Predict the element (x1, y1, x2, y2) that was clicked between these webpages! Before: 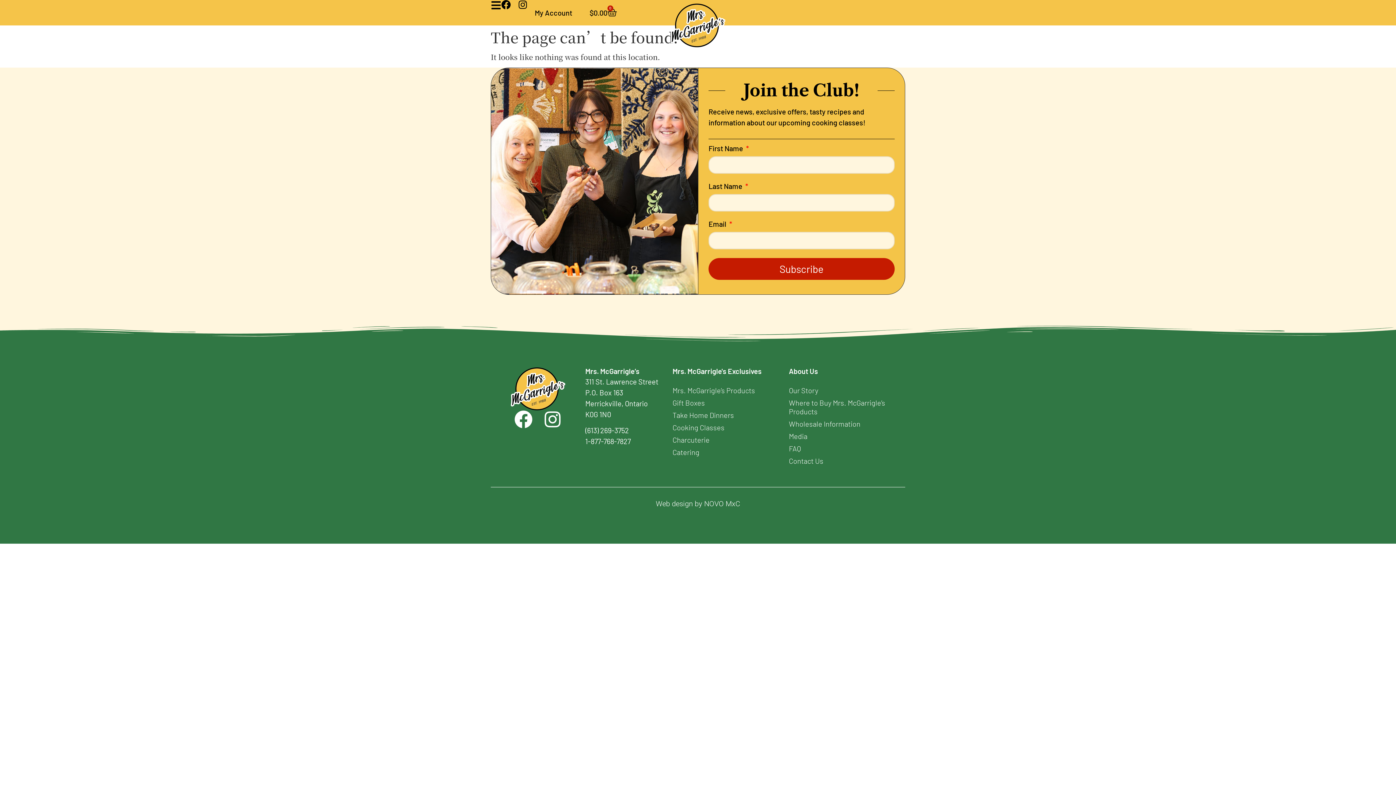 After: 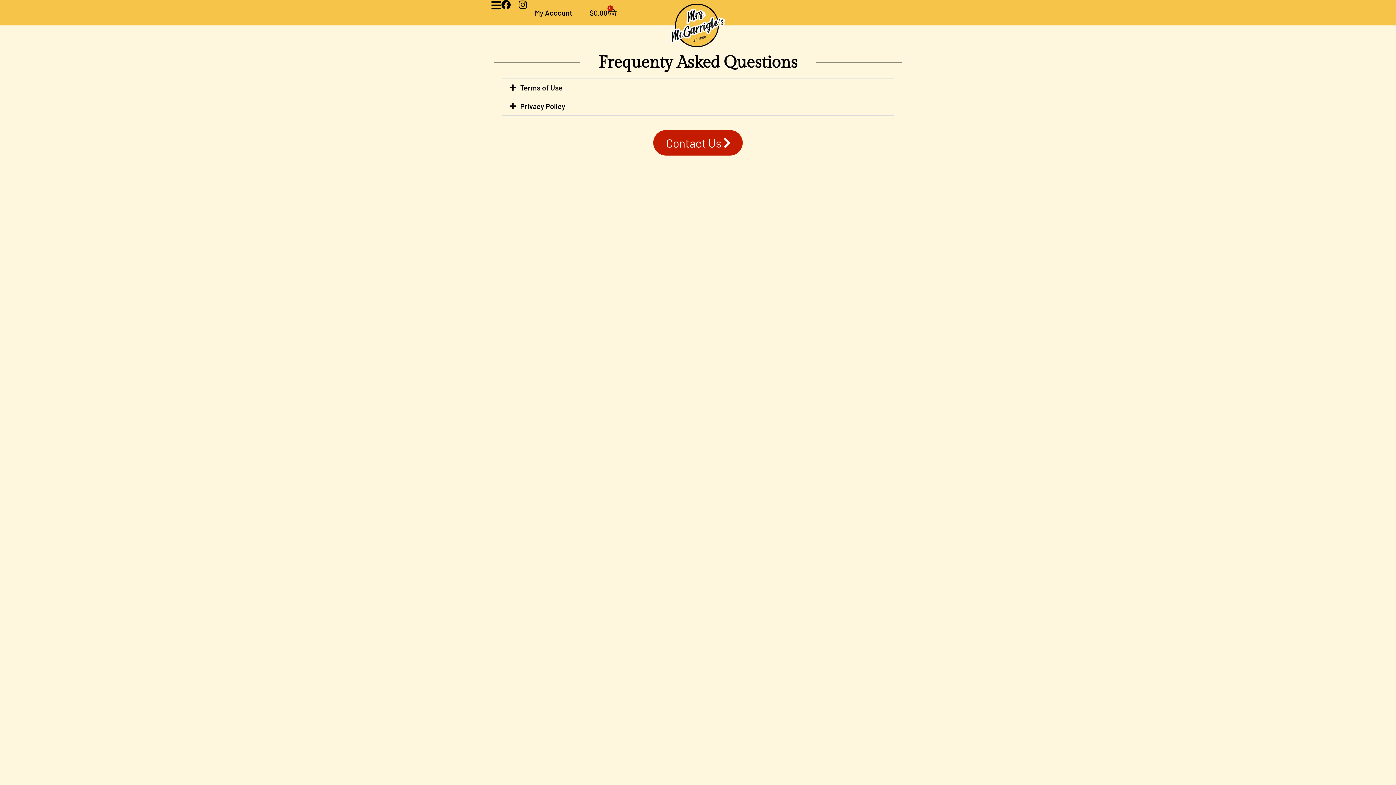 Action: label: FAQ bbox: (789, 442, 906, 454)